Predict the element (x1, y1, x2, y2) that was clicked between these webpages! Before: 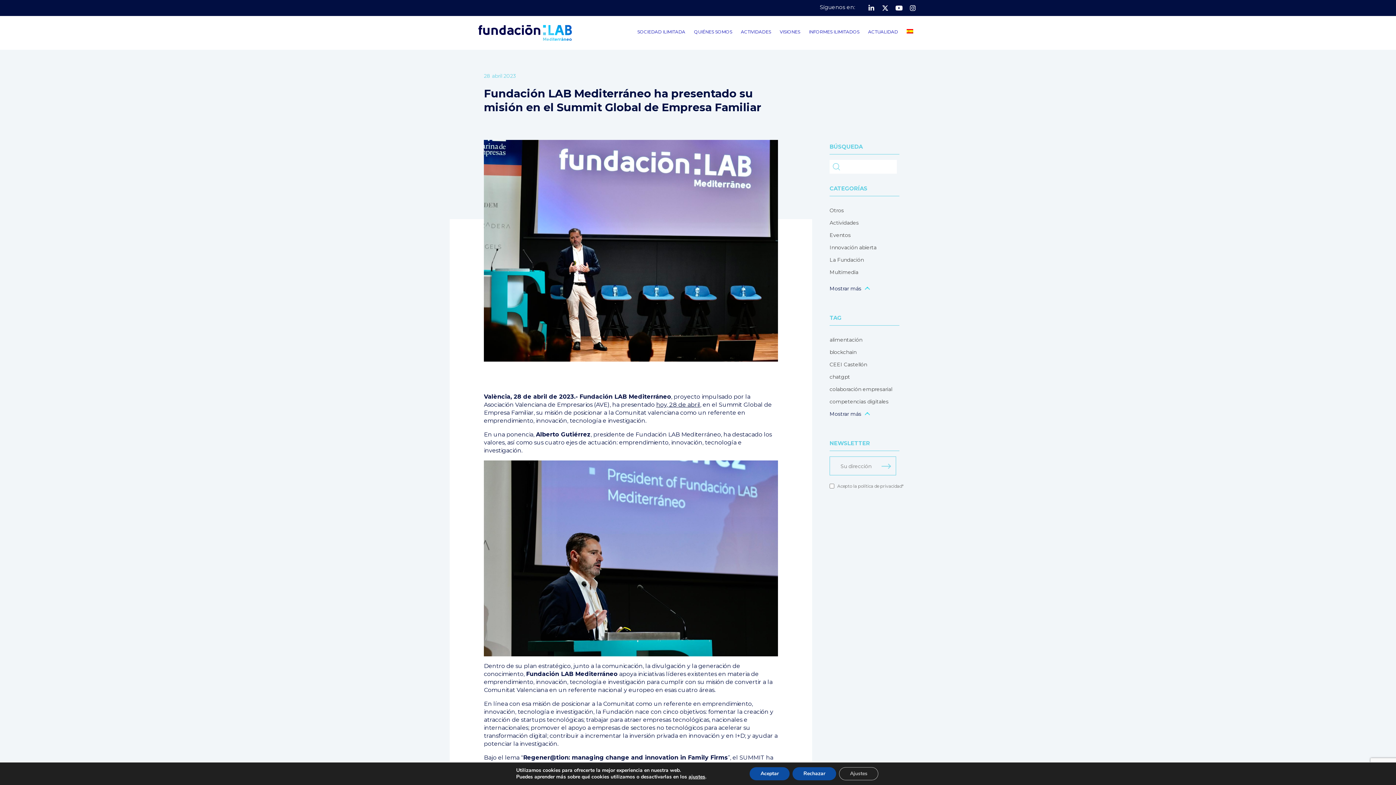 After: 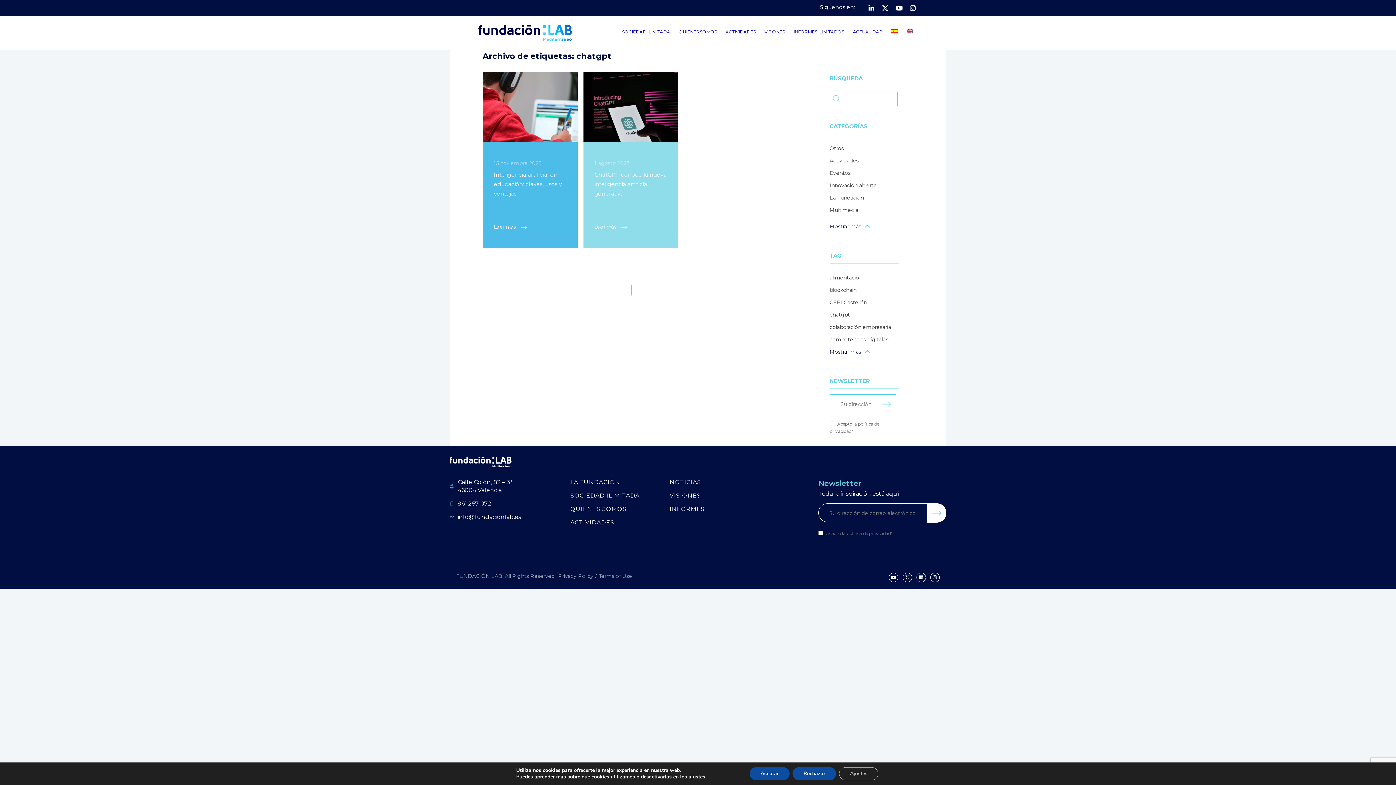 Action: label: chatgpt (3 elementos) bbox: (829, 373, 899, 386)